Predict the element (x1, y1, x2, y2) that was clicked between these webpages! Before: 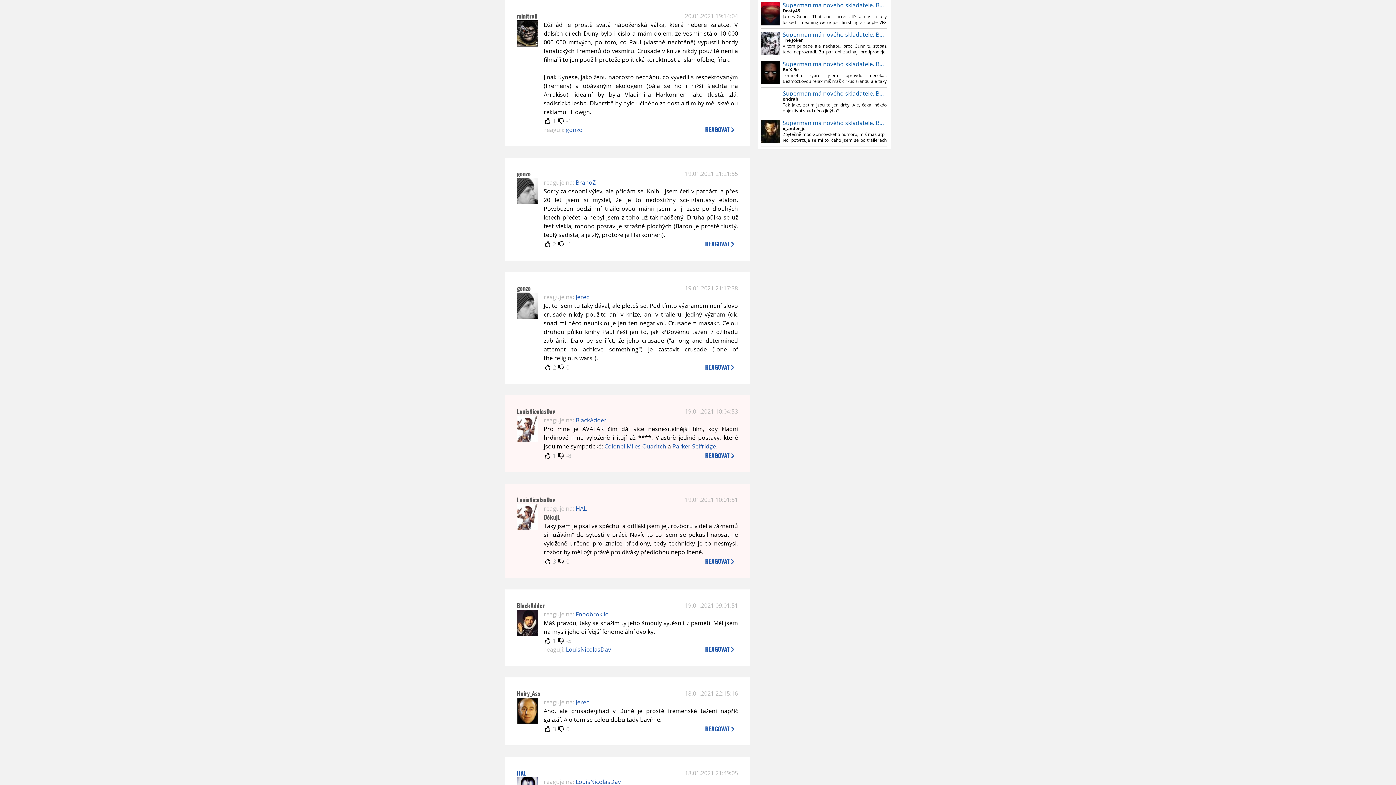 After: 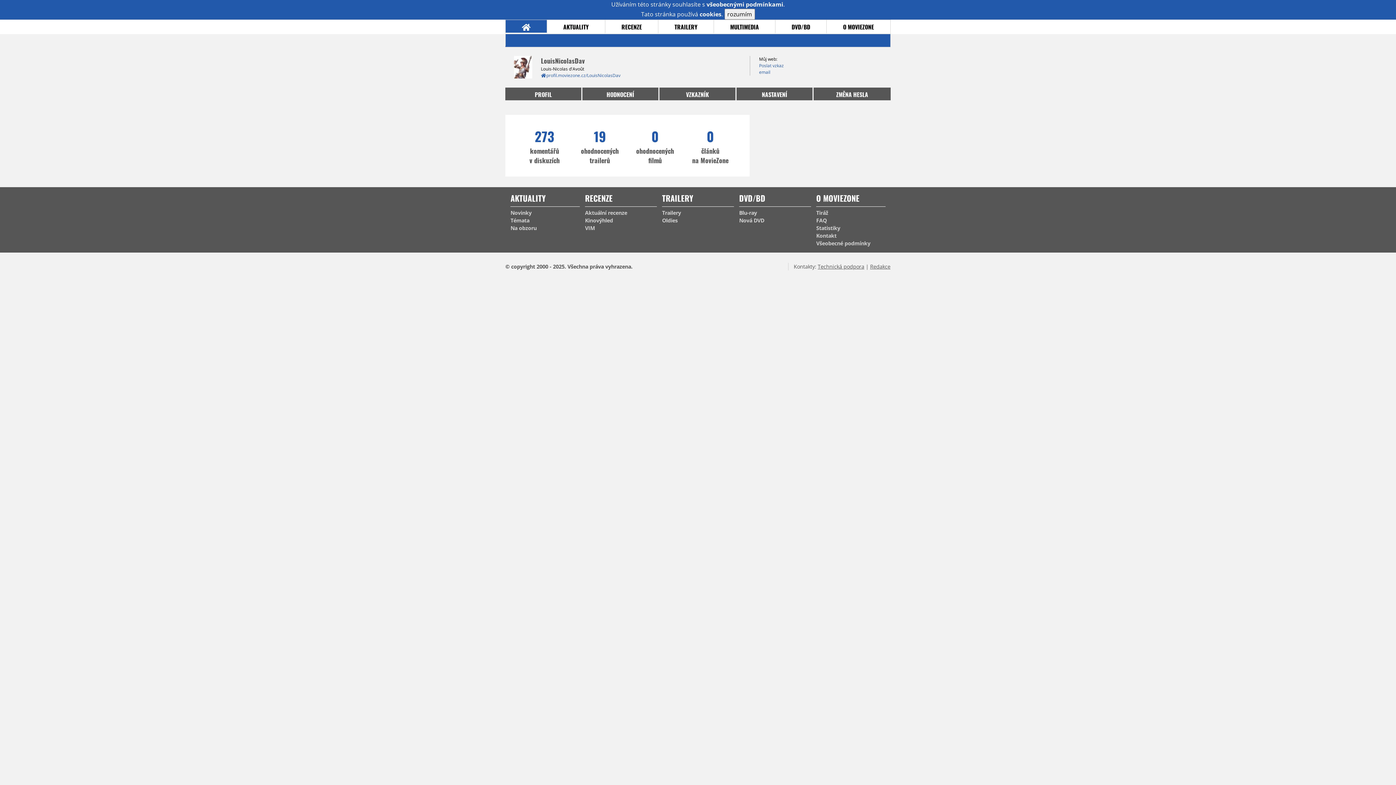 Action: bbox: (517, 435, 538, 443)